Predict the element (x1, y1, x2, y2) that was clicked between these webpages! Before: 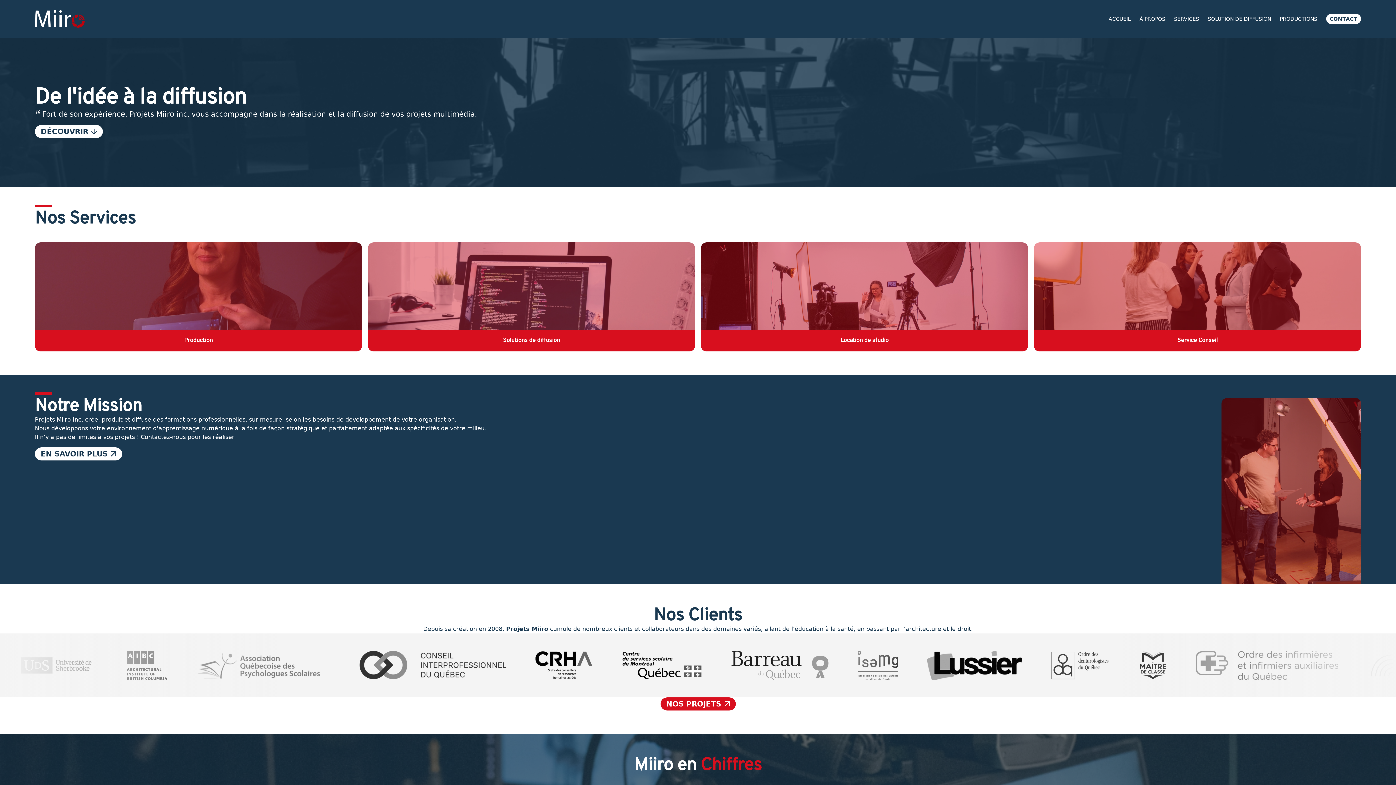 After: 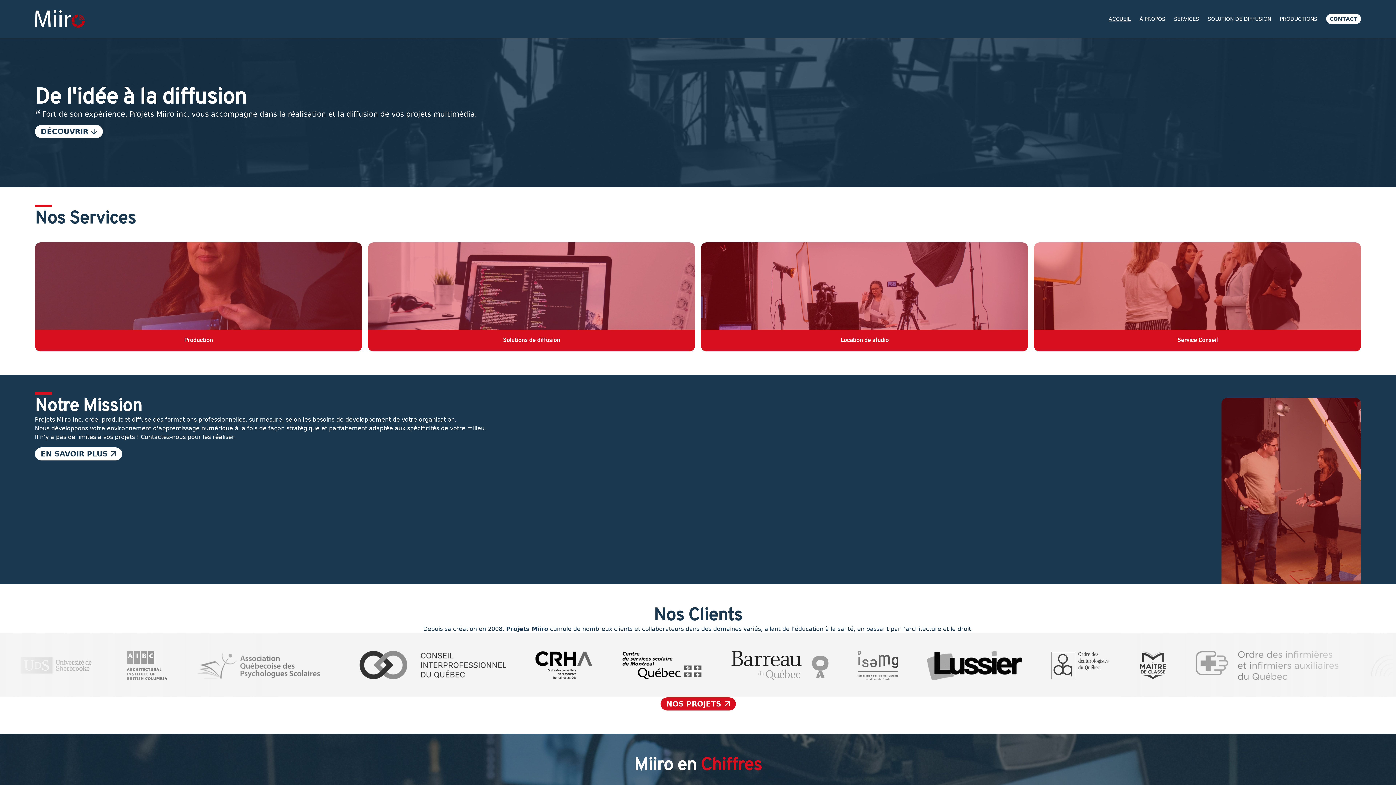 Action: label: ACCUEIL bbox: (1108, 15, 1131, 22)